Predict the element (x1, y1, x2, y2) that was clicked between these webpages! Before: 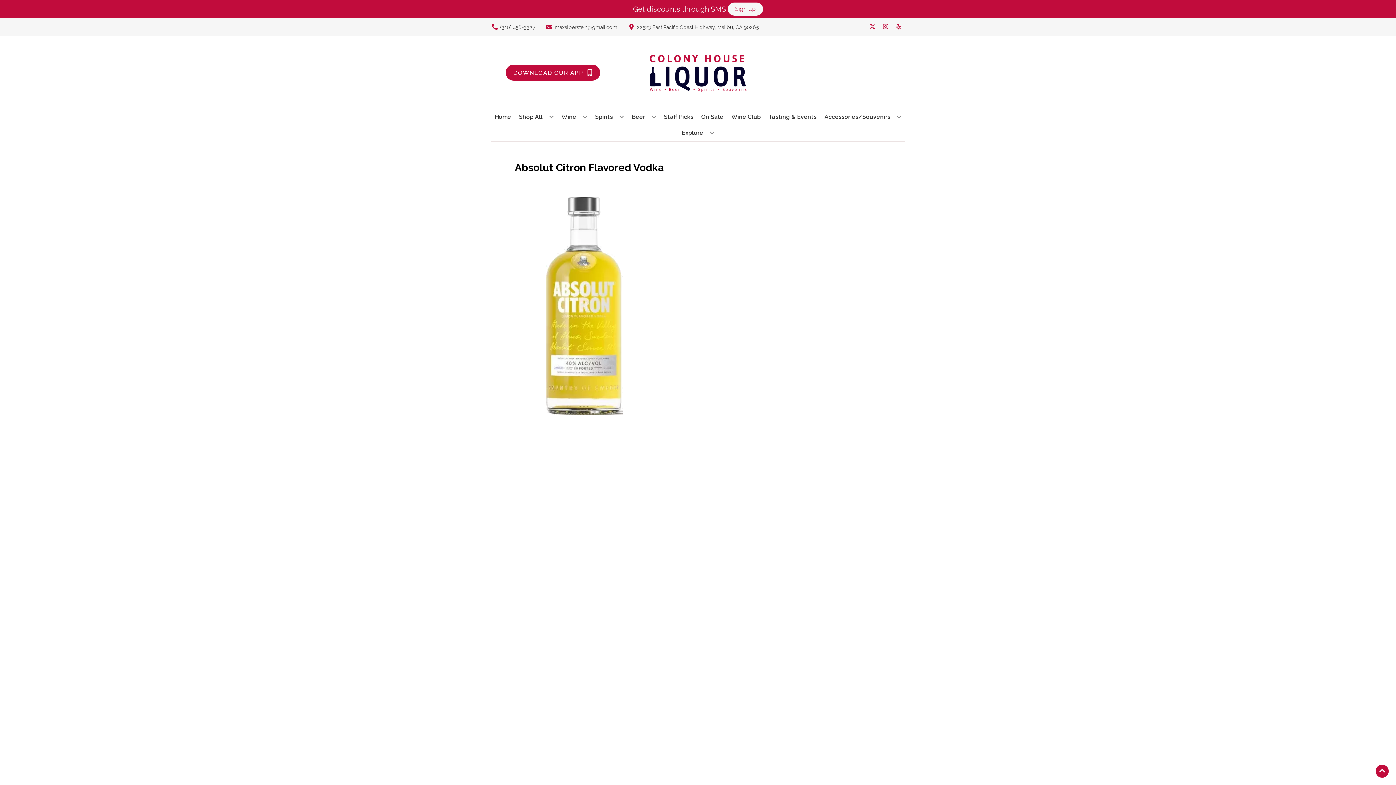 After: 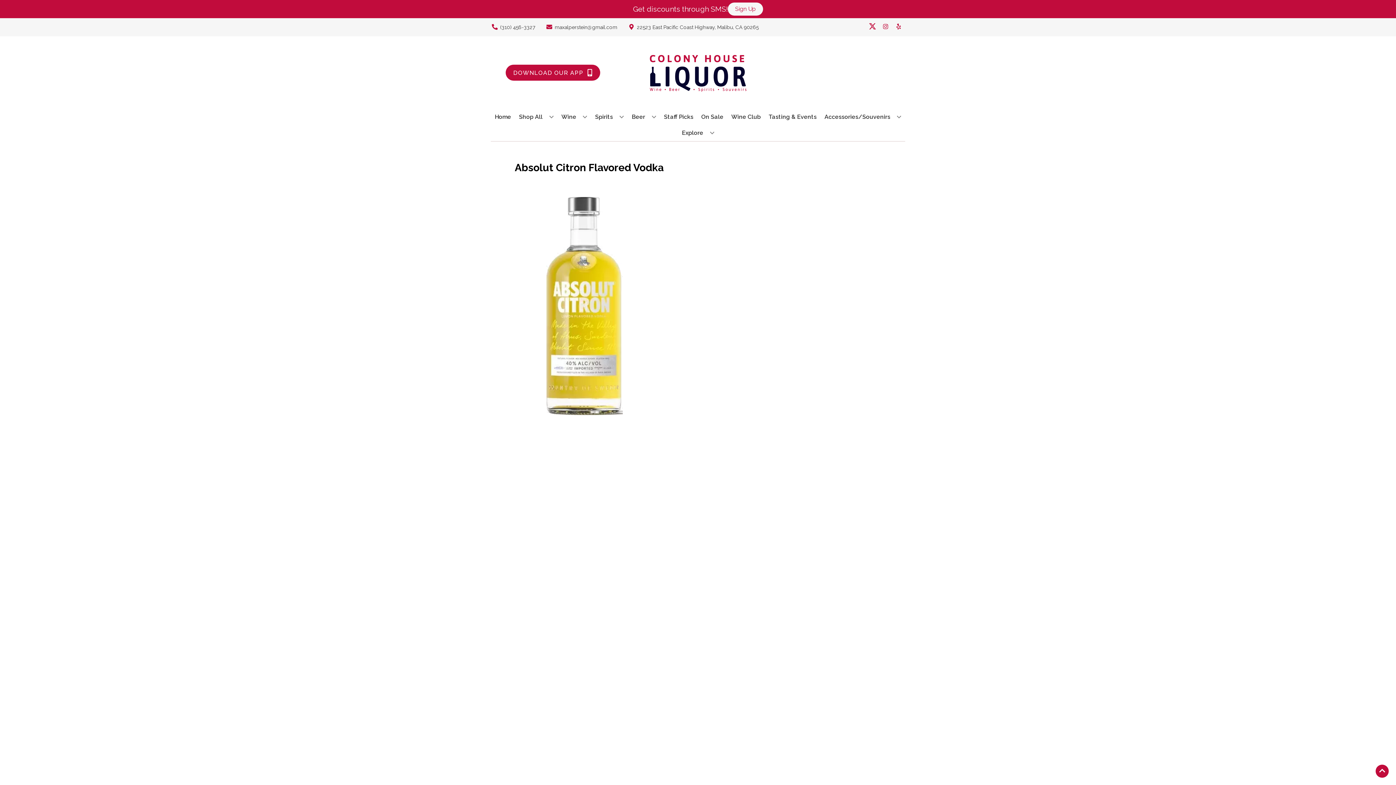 Action: bbox: (866, 23, 879, 30) label: Opens twitter in a new tab